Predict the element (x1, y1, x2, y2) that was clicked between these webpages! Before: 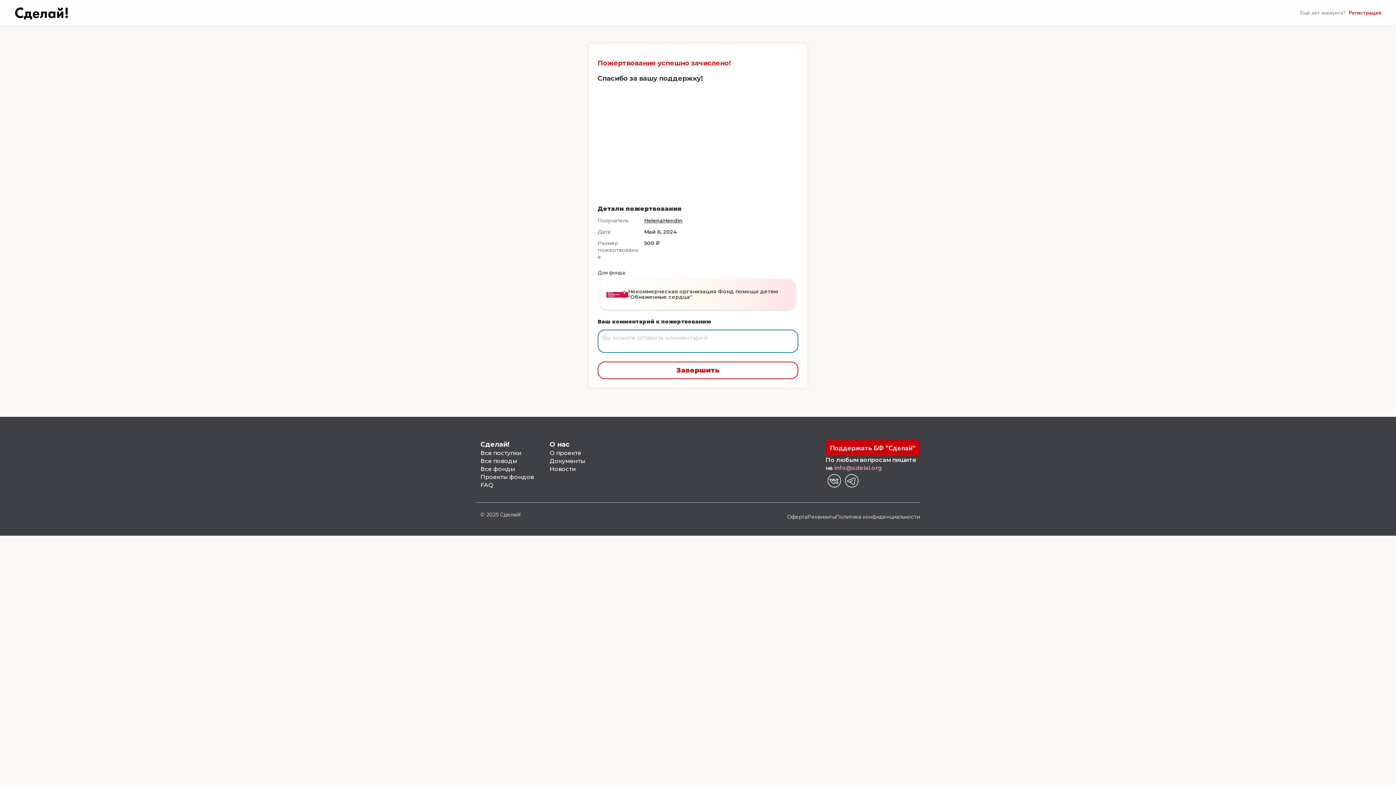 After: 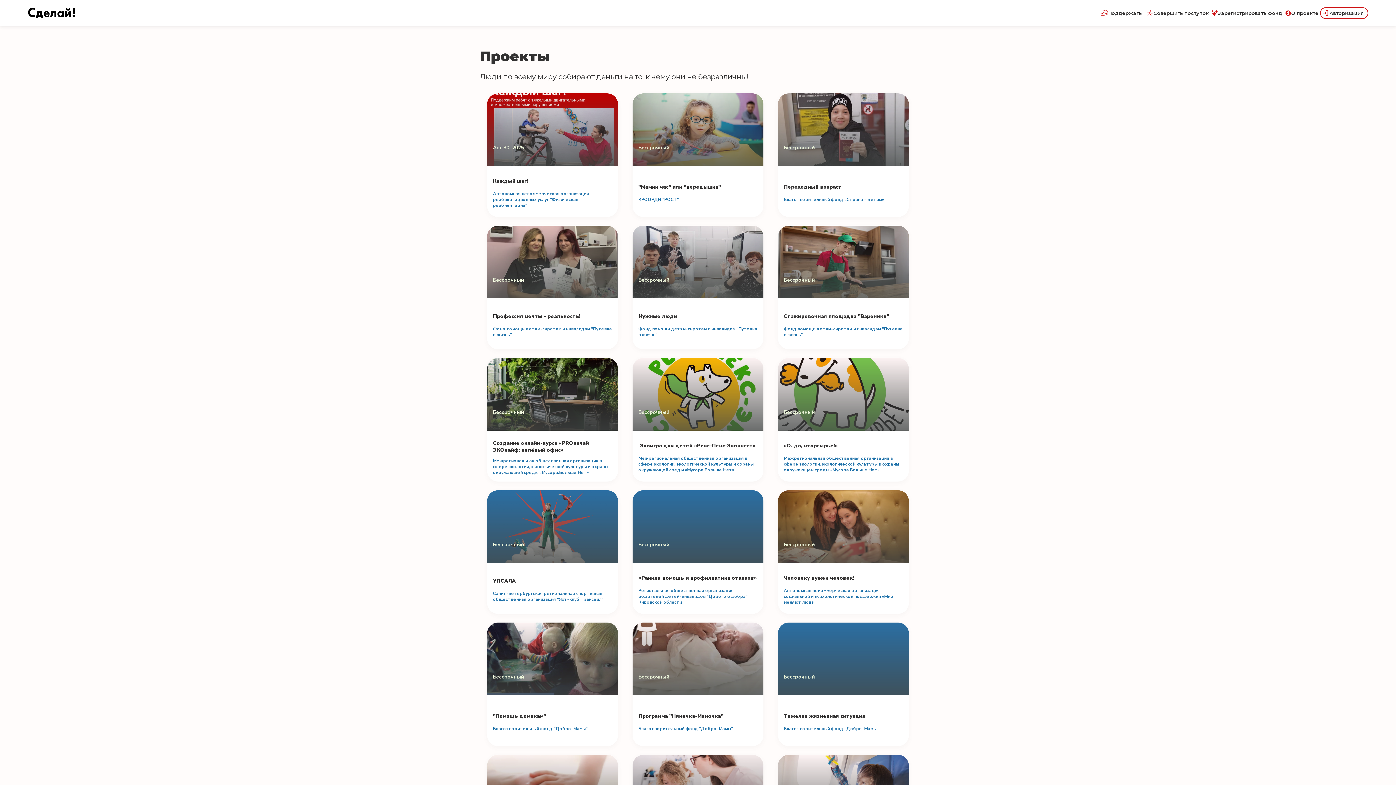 Action: label: Проекты фондов bbox: (480, 473, 533, 481)